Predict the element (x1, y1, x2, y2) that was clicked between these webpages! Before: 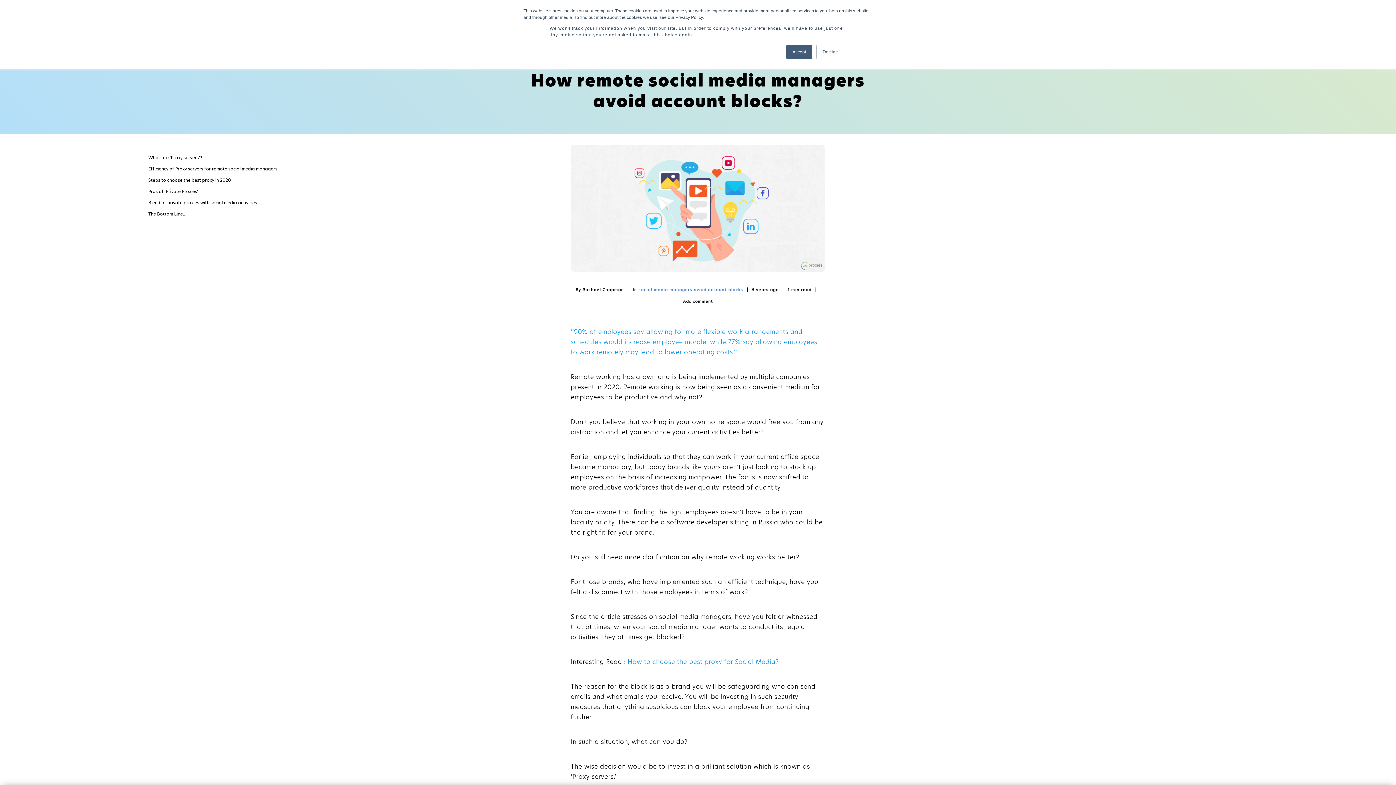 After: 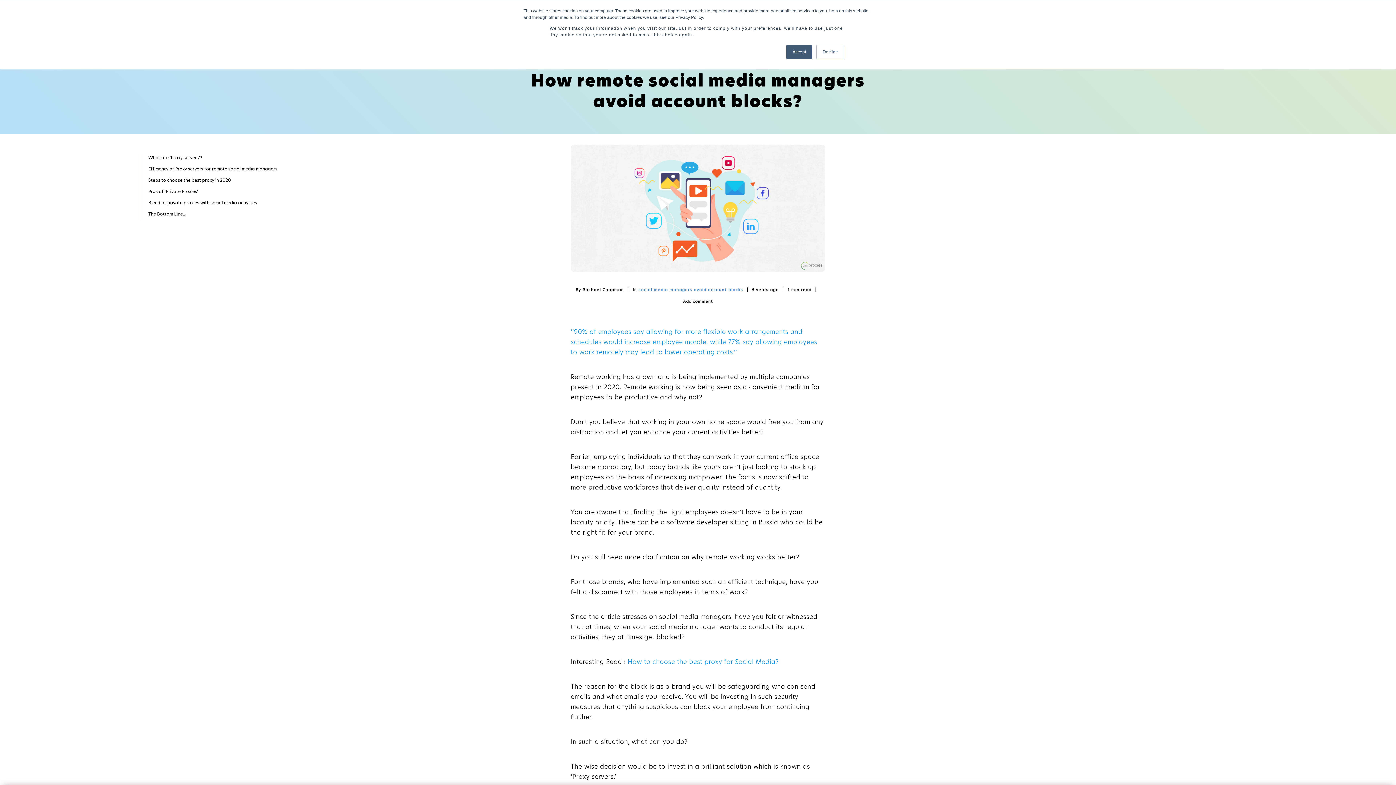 Action: bbox: (148, 210, 186, 217) label: The Bottom Line…